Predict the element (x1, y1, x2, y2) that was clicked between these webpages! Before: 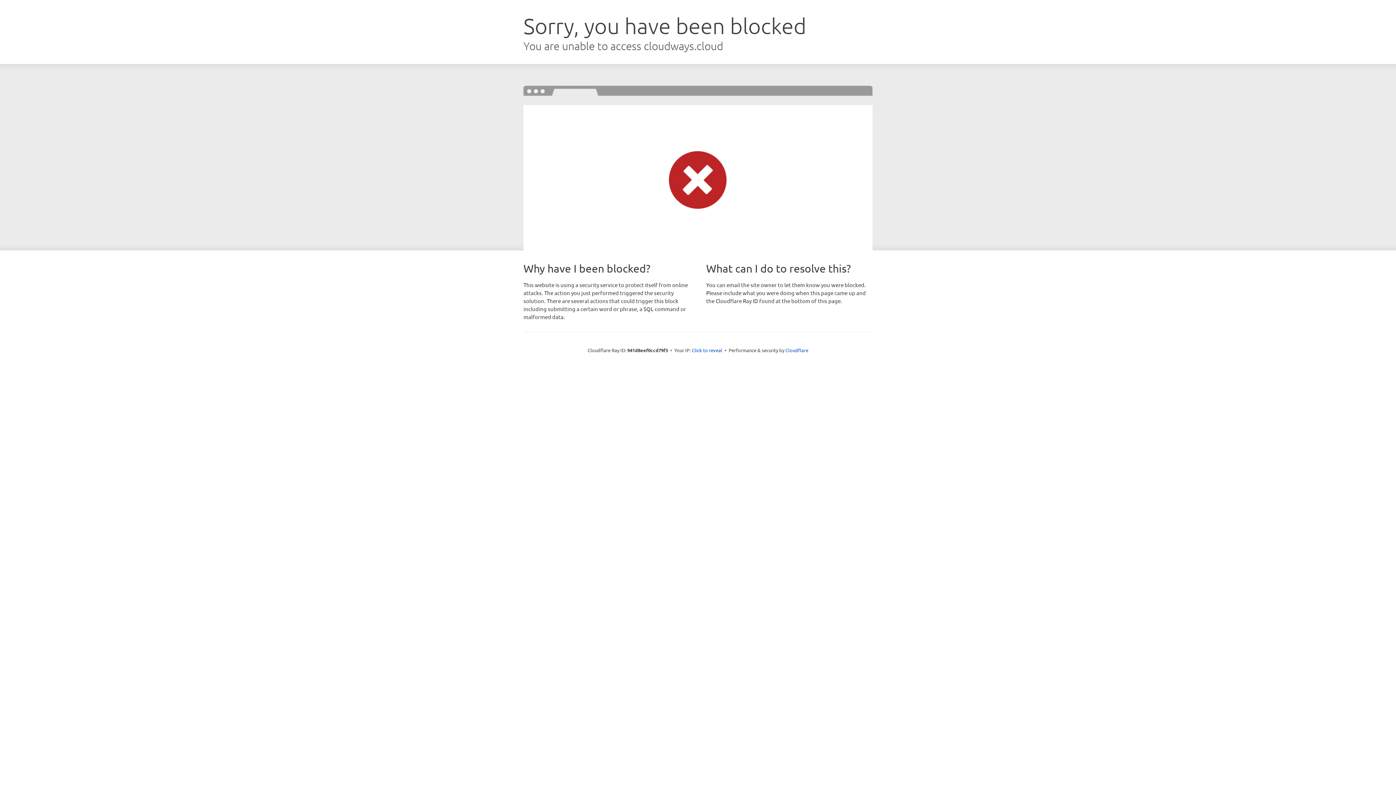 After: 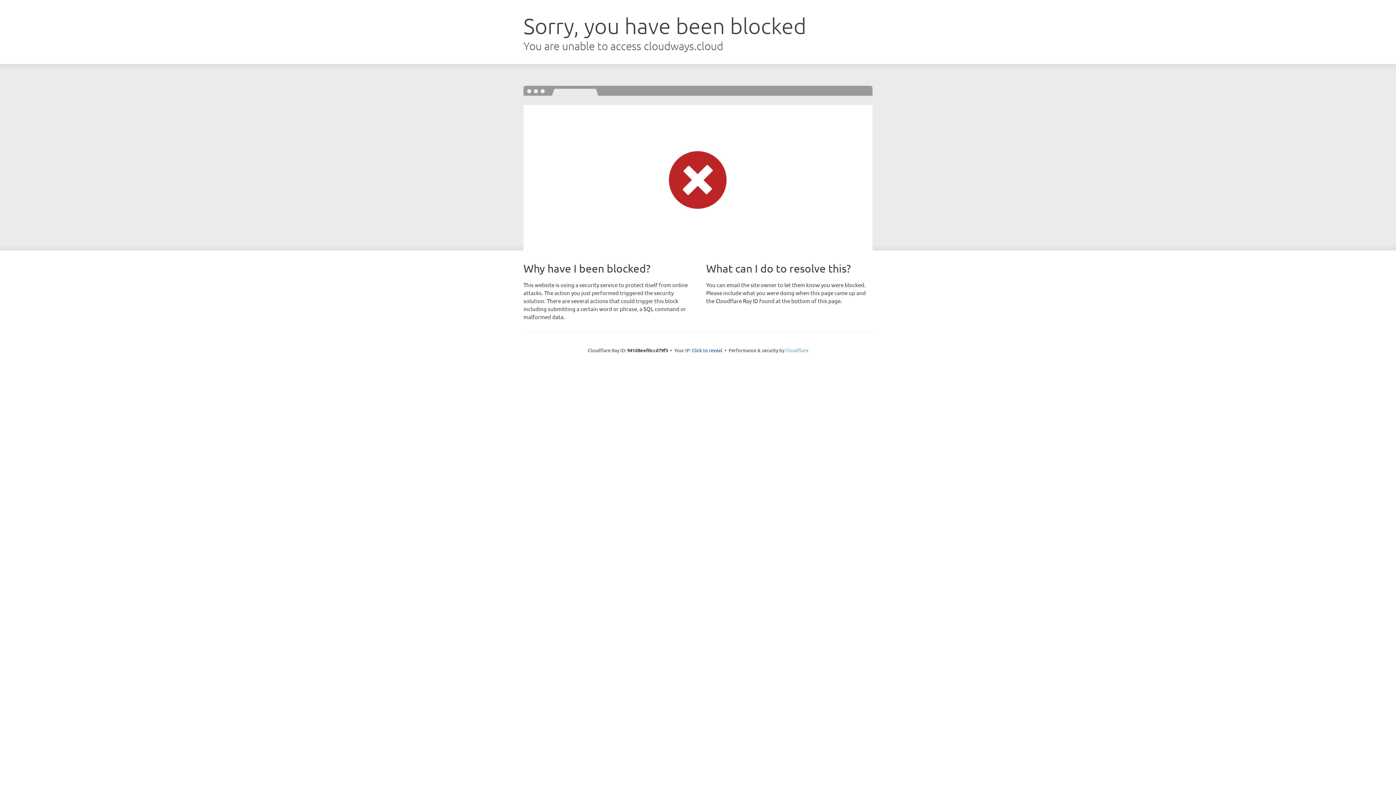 Action: bbox: (785, 347, 808, 353) label: Cloudflare